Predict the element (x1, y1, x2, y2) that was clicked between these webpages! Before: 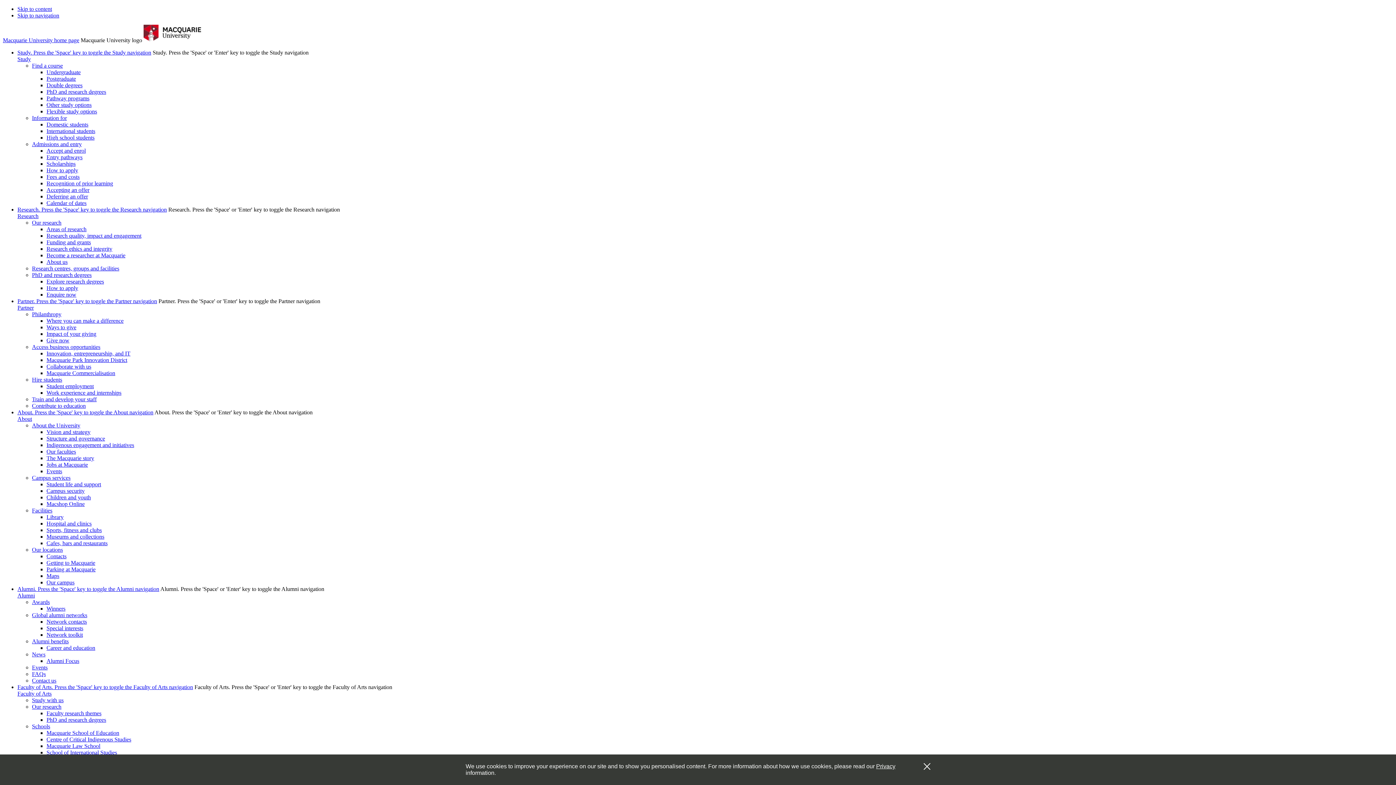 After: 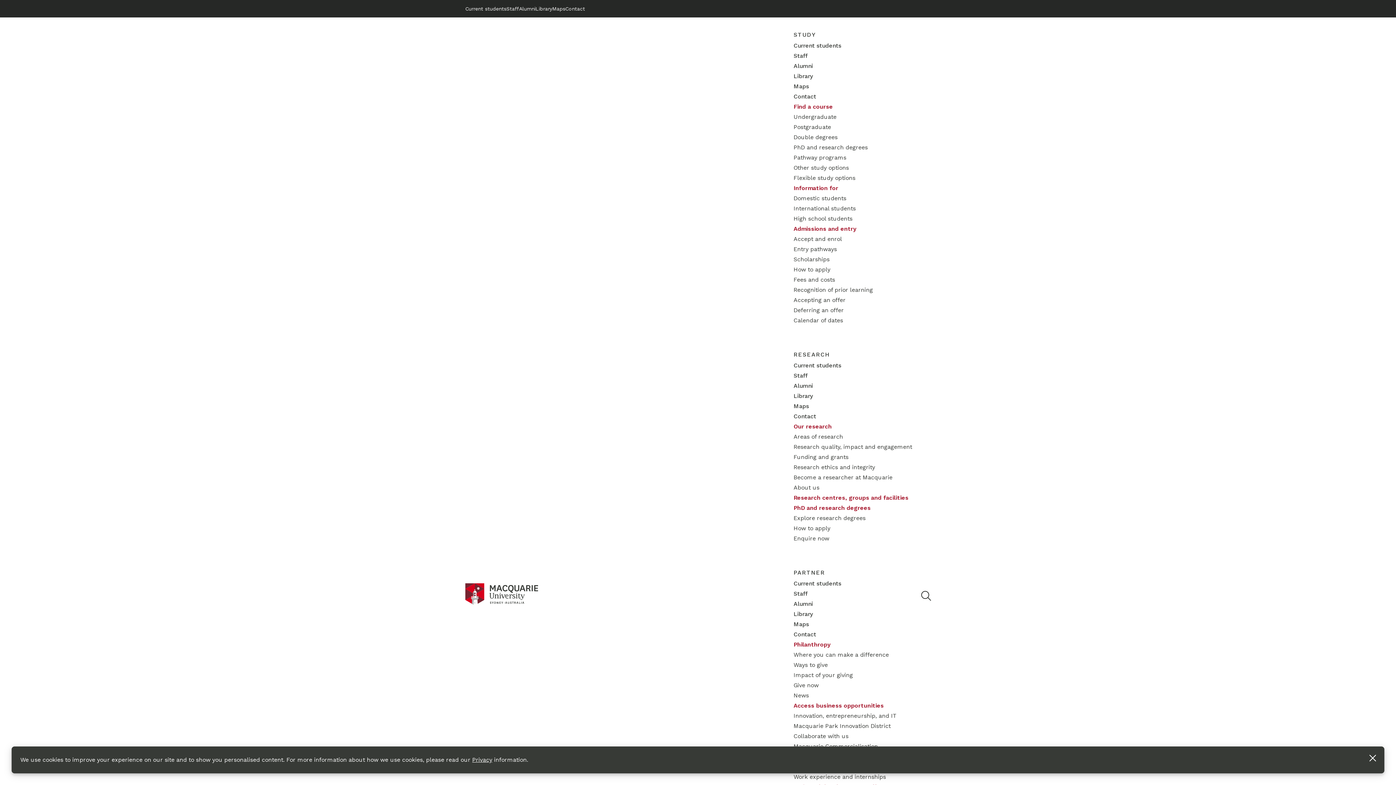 Action: bbox: (46, 442, 134, 448) label: Indigenous engagement and initiatives